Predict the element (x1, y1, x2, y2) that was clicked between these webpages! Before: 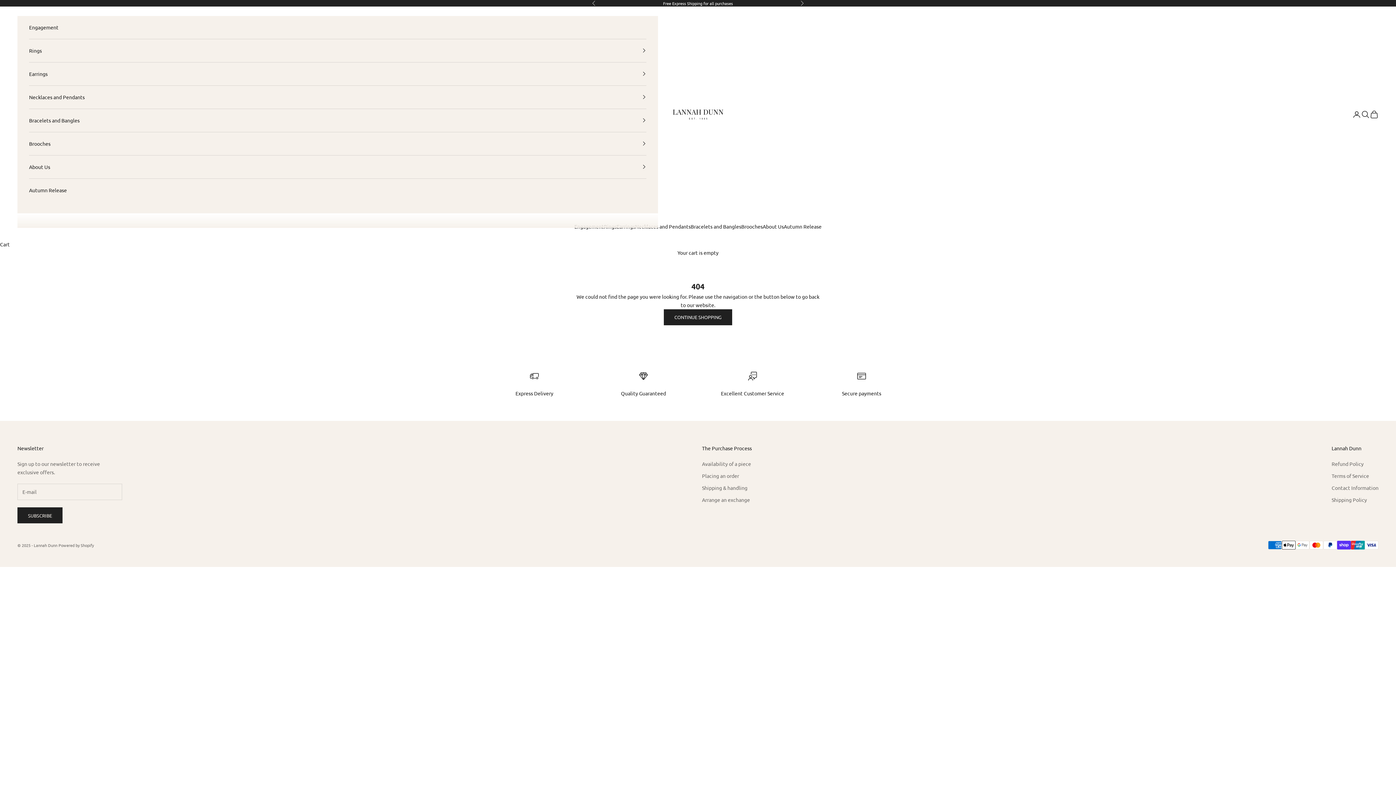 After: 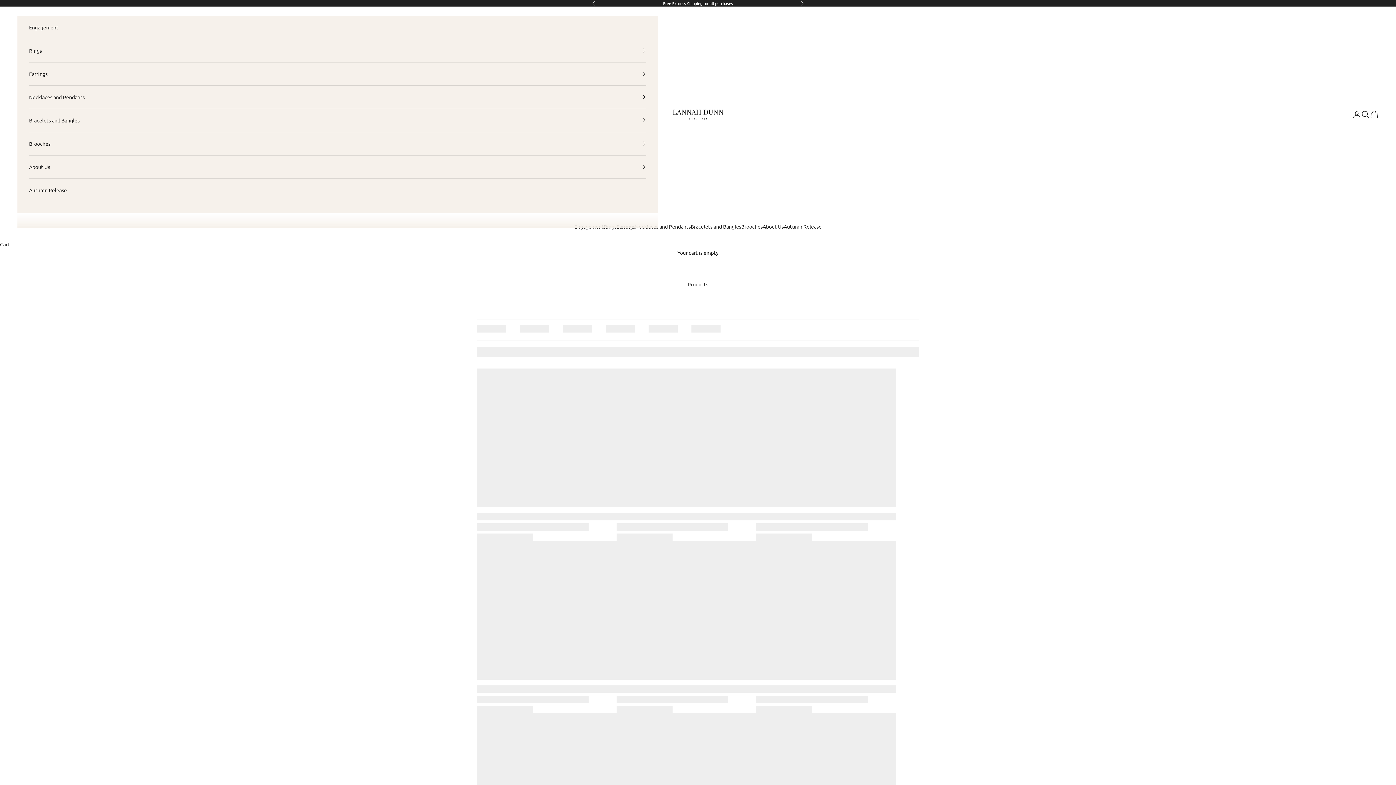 Action: label: CONTINUE SHOPPING bbox: (664, 309, 732, 325)